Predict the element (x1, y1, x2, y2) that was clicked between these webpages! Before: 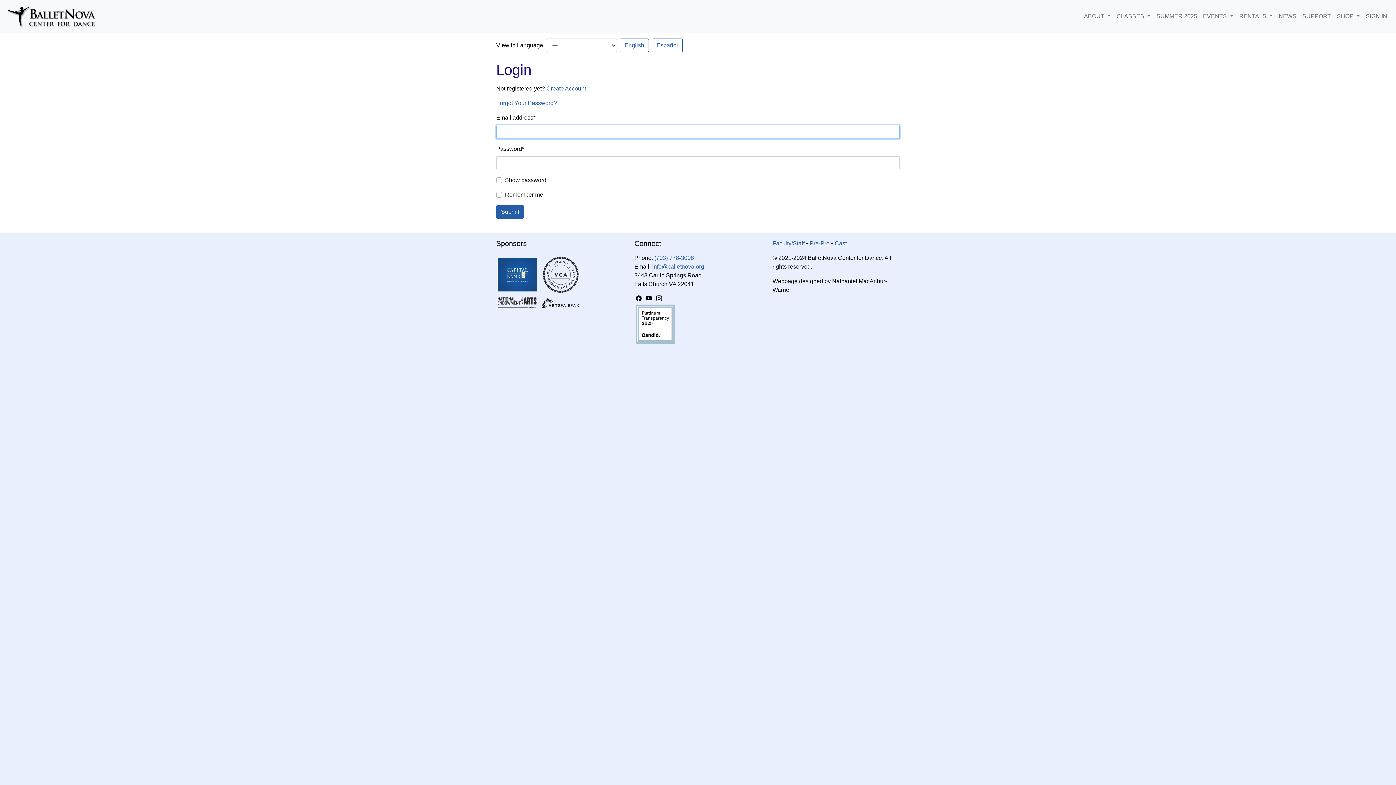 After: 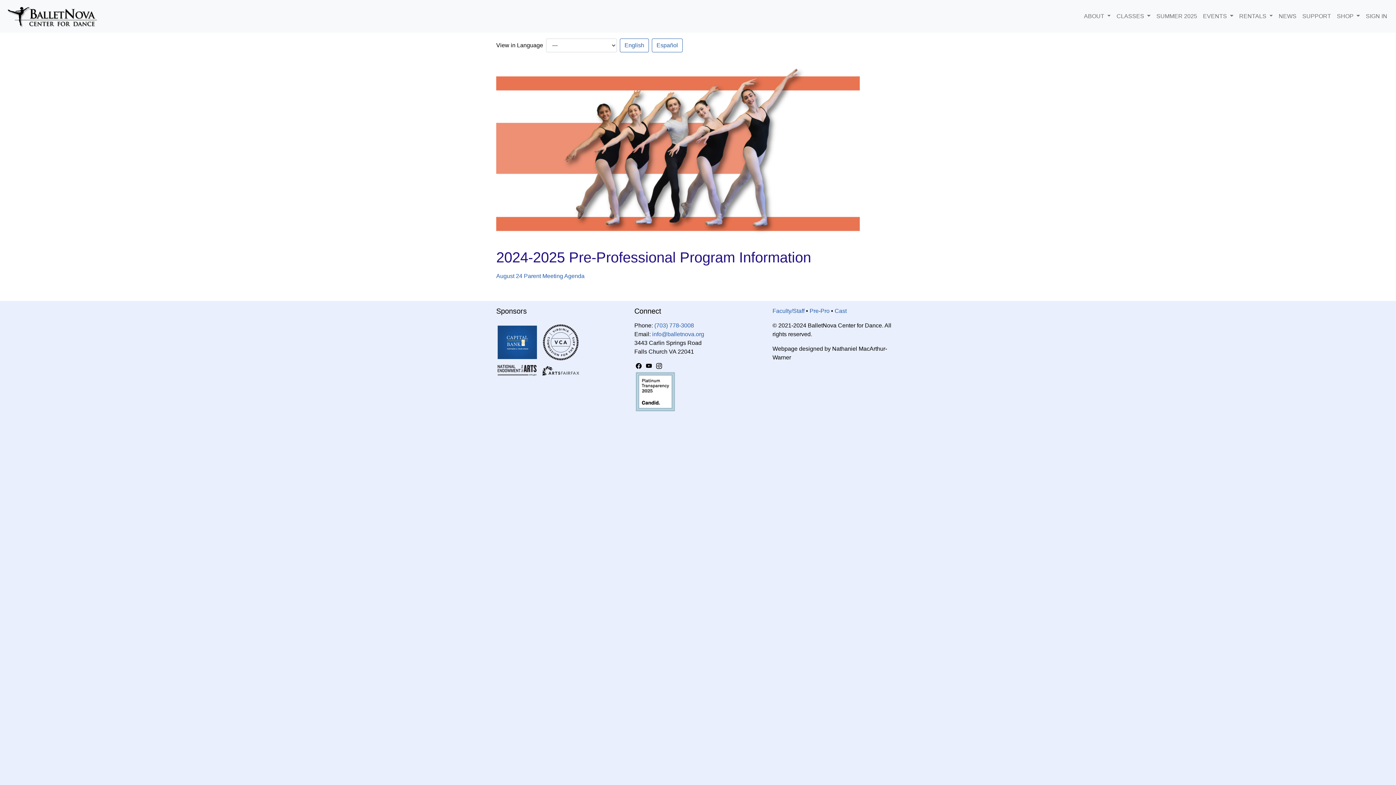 Action: bbox: (809, 240, 829, 246) label: Pre-Pro